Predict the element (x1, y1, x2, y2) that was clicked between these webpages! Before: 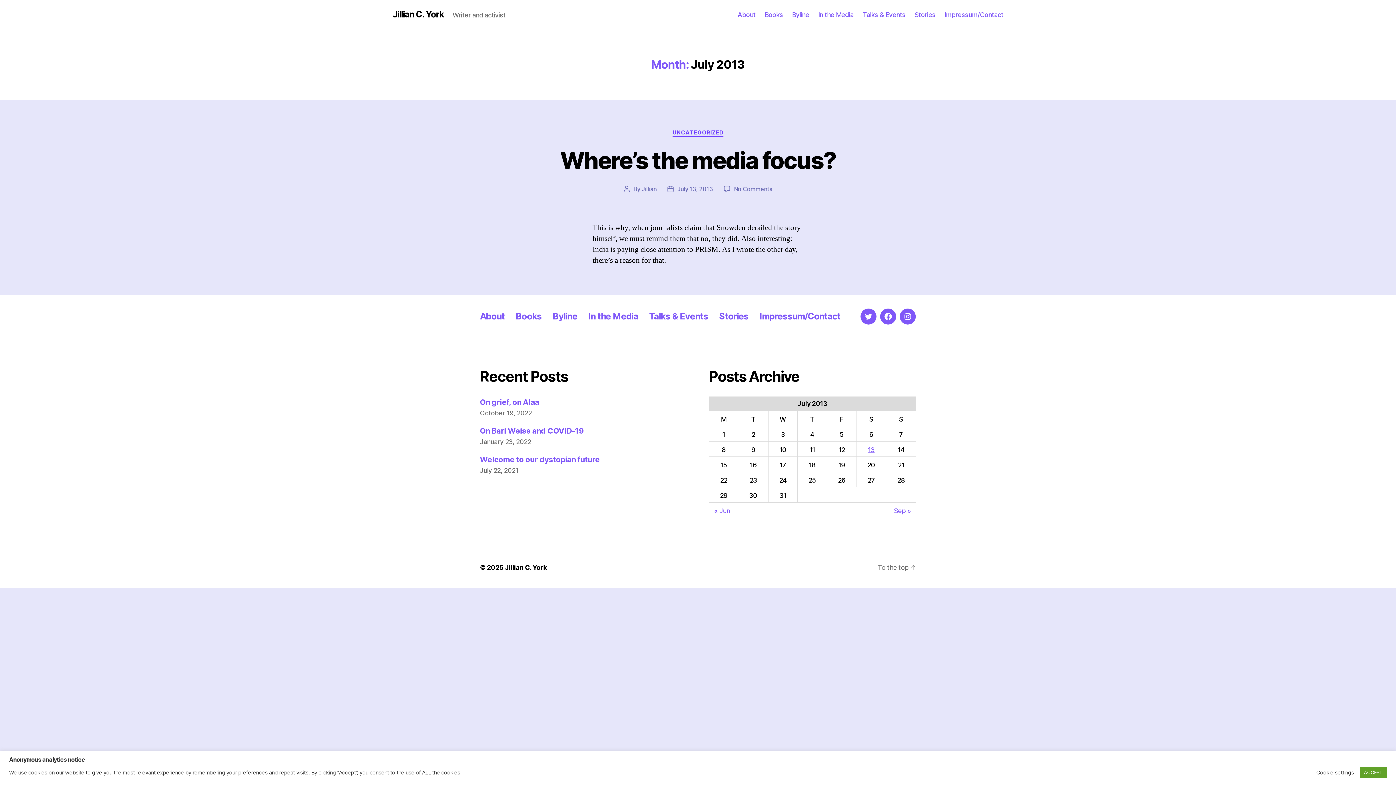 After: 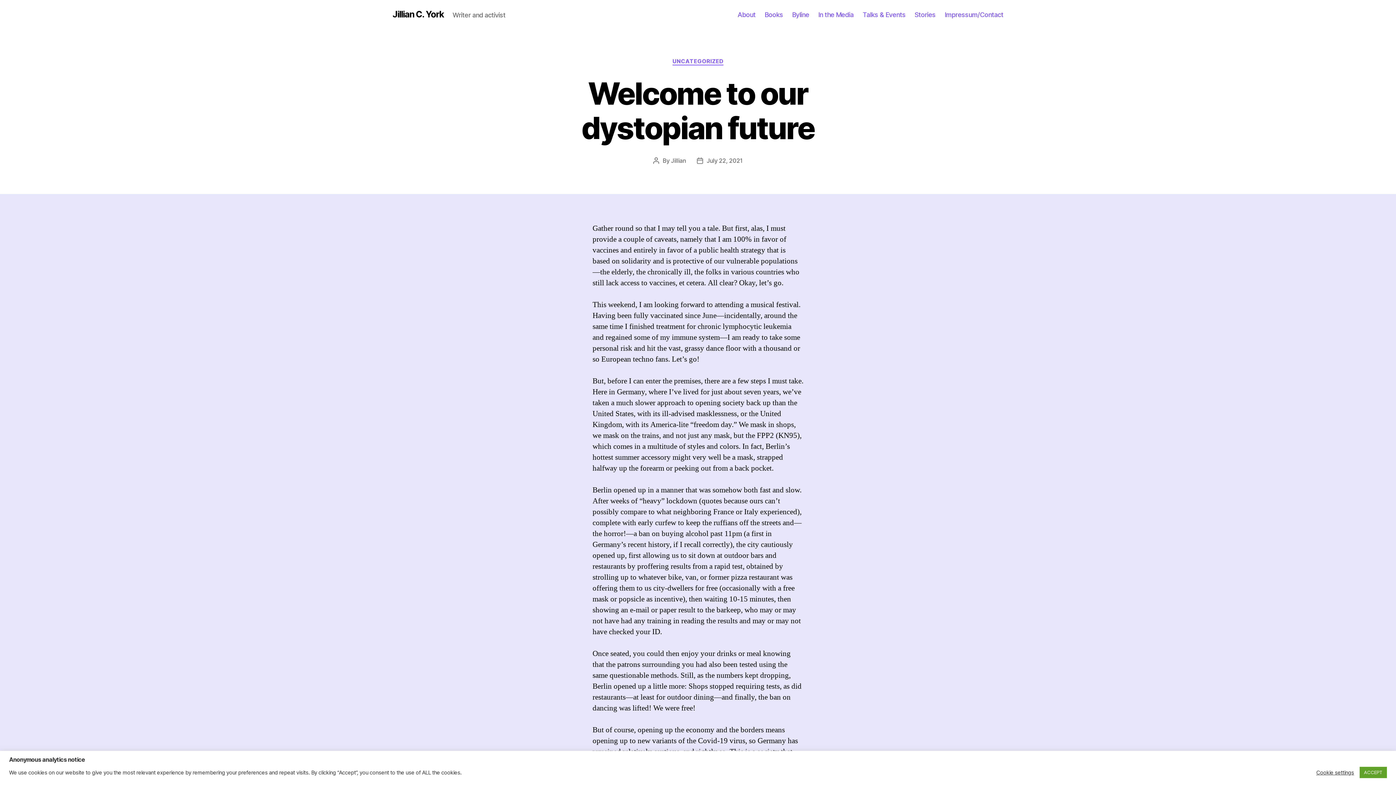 Action: bbox: (480, 455, 599, 464) label: Welcome to our dystopian future